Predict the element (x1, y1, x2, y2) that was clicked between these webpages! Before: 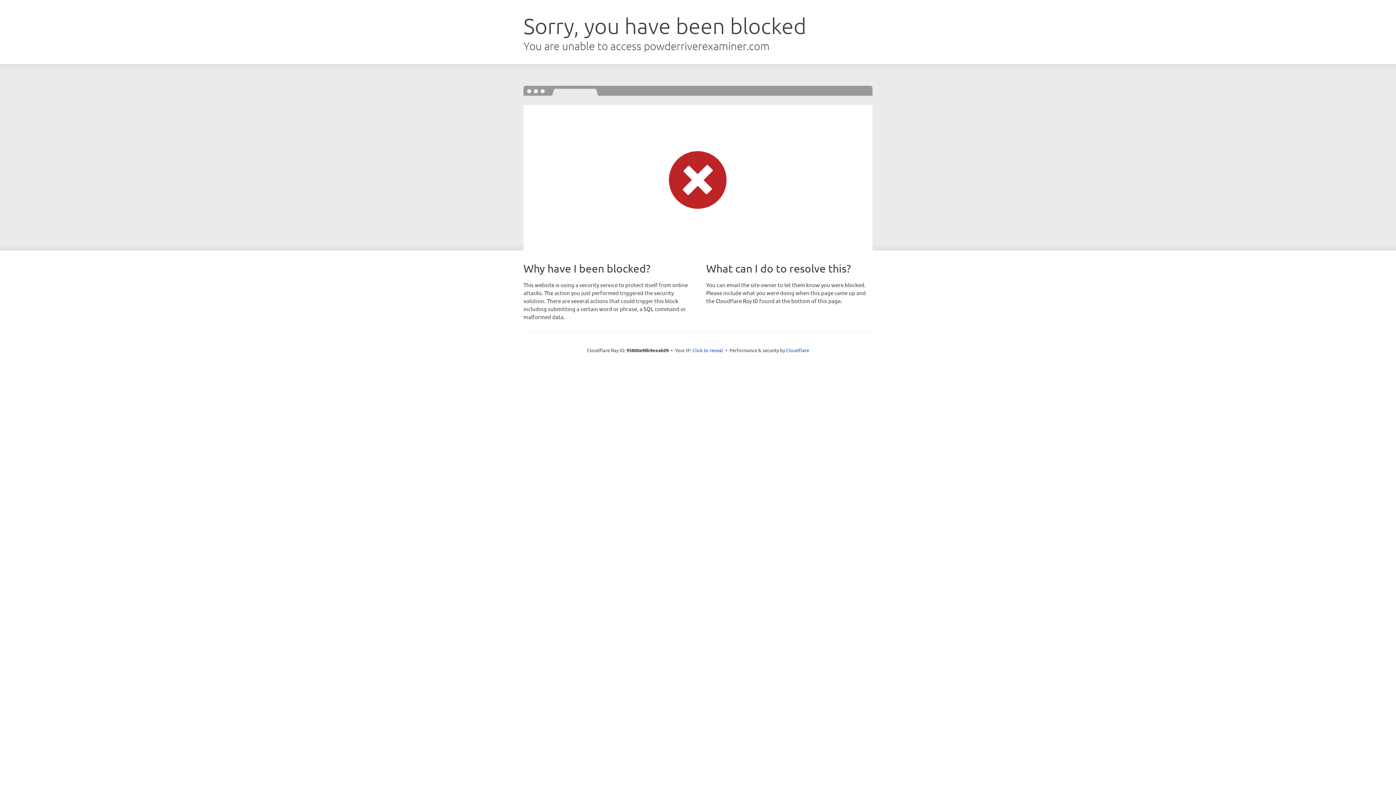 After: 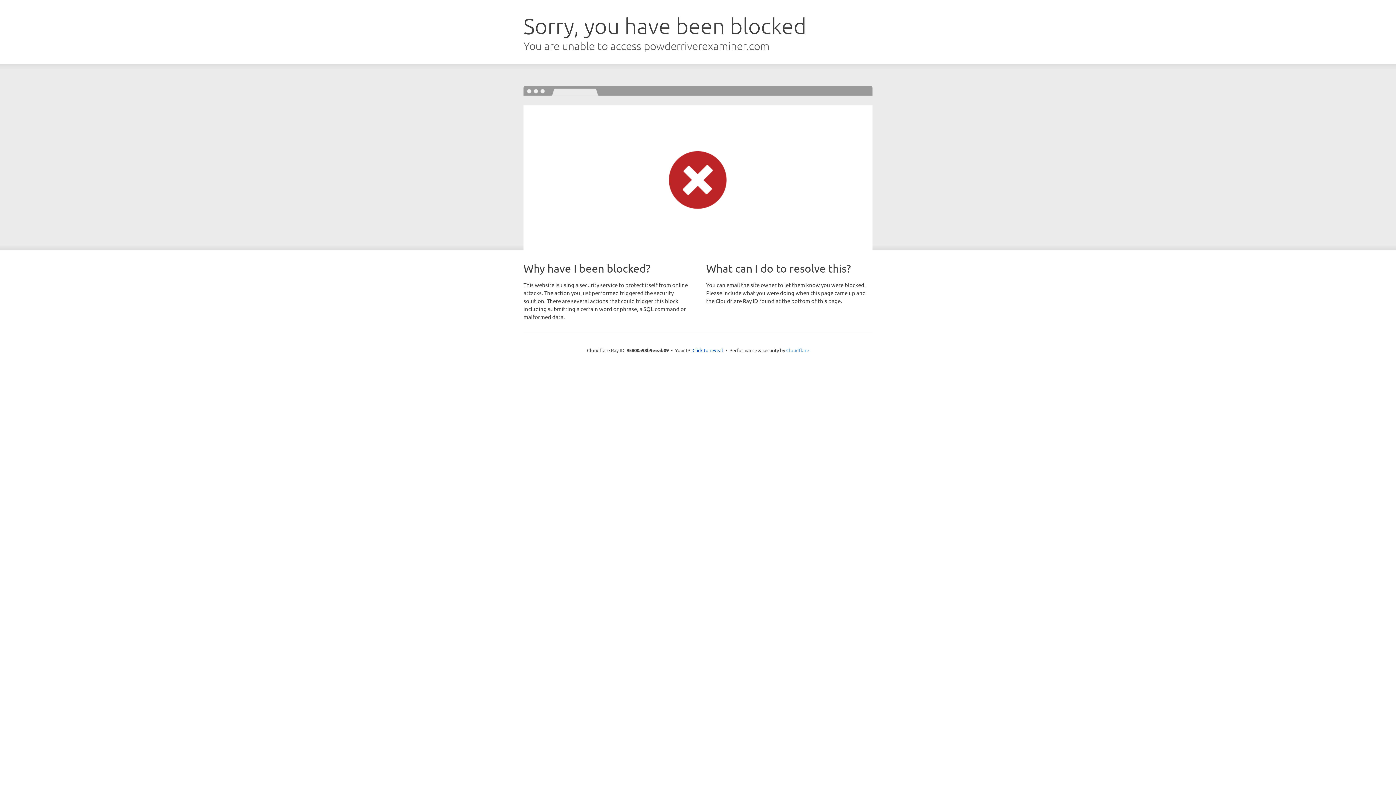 Action: label: Cloudflare bbox: (786, 347, 809, 353)